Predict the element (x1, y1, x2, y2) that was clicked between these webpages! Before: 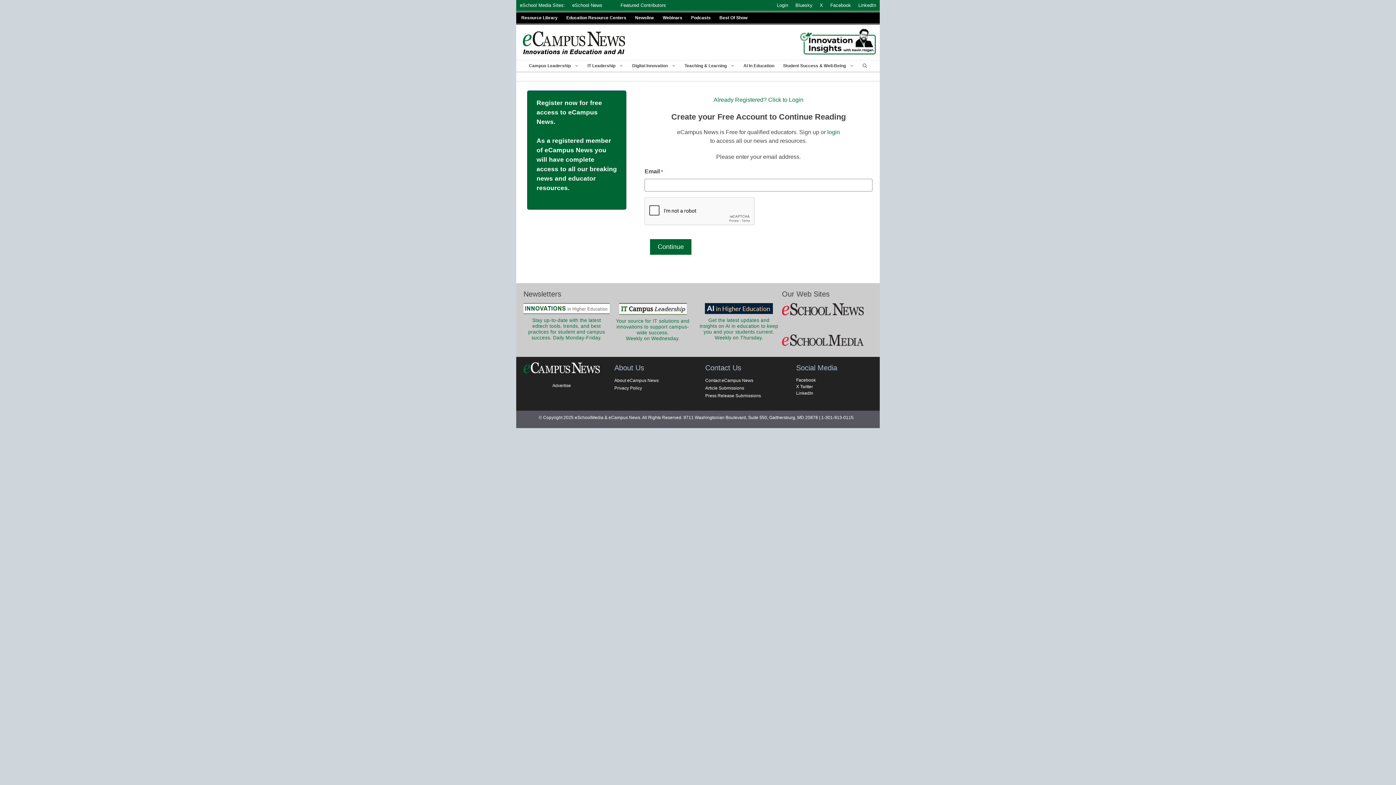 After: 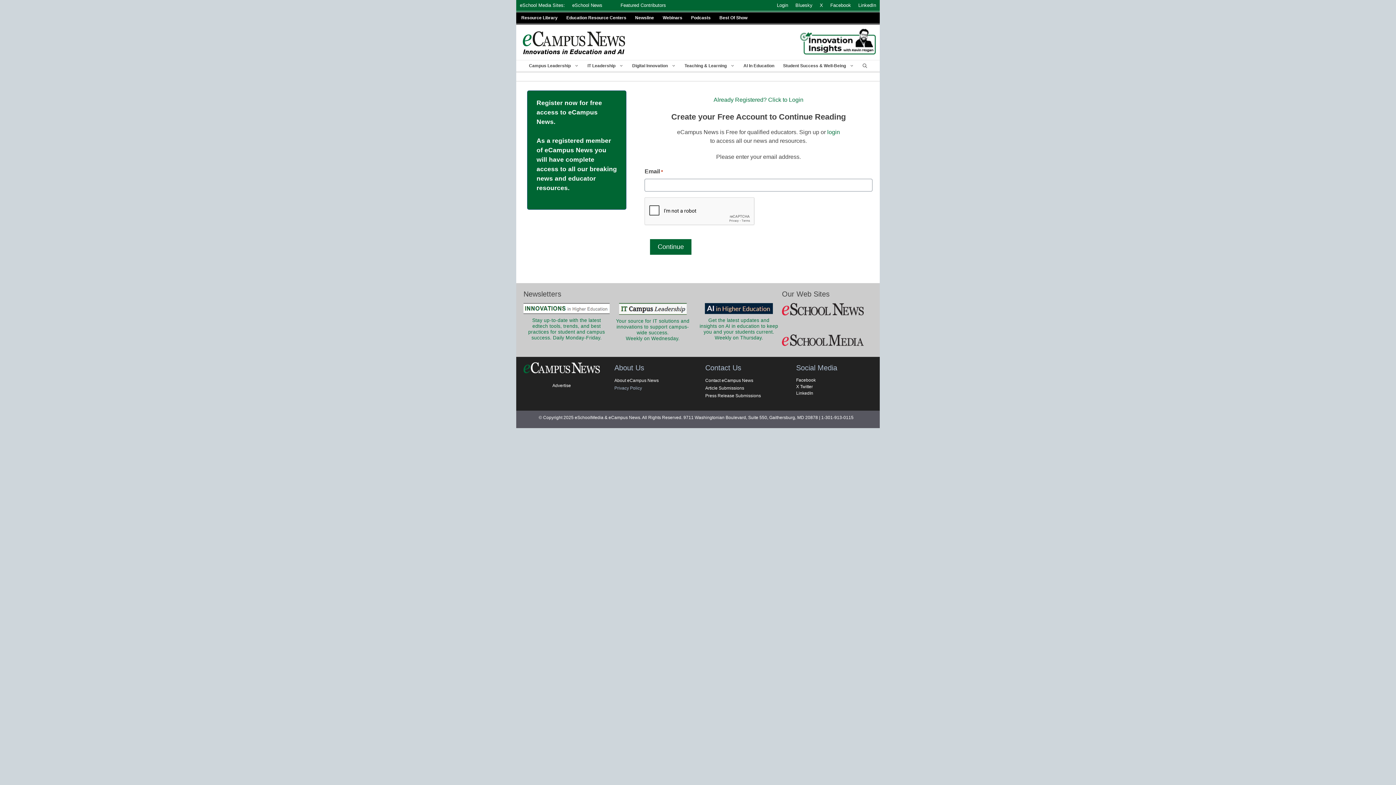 Action: label: Privacy Policy bbox: (614, 385, 642, 390)